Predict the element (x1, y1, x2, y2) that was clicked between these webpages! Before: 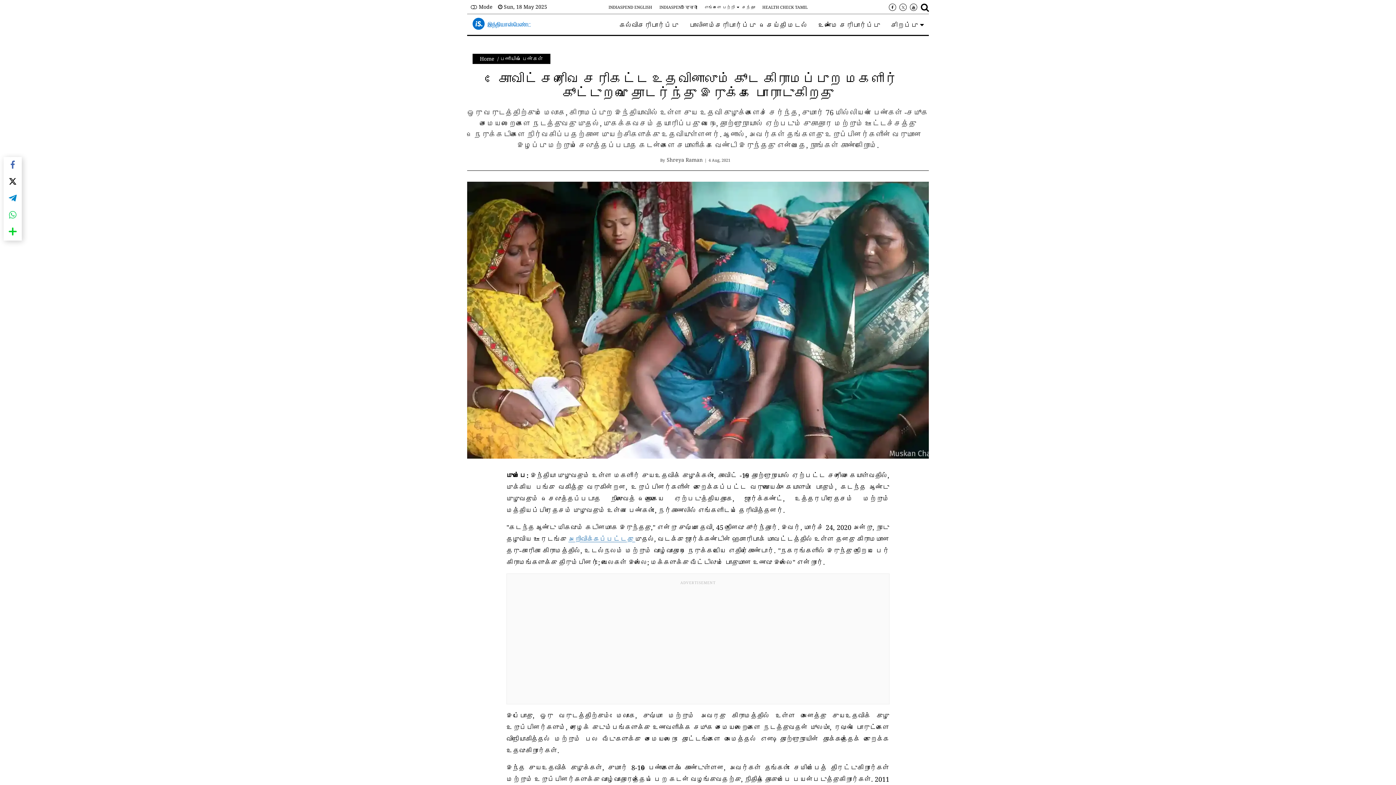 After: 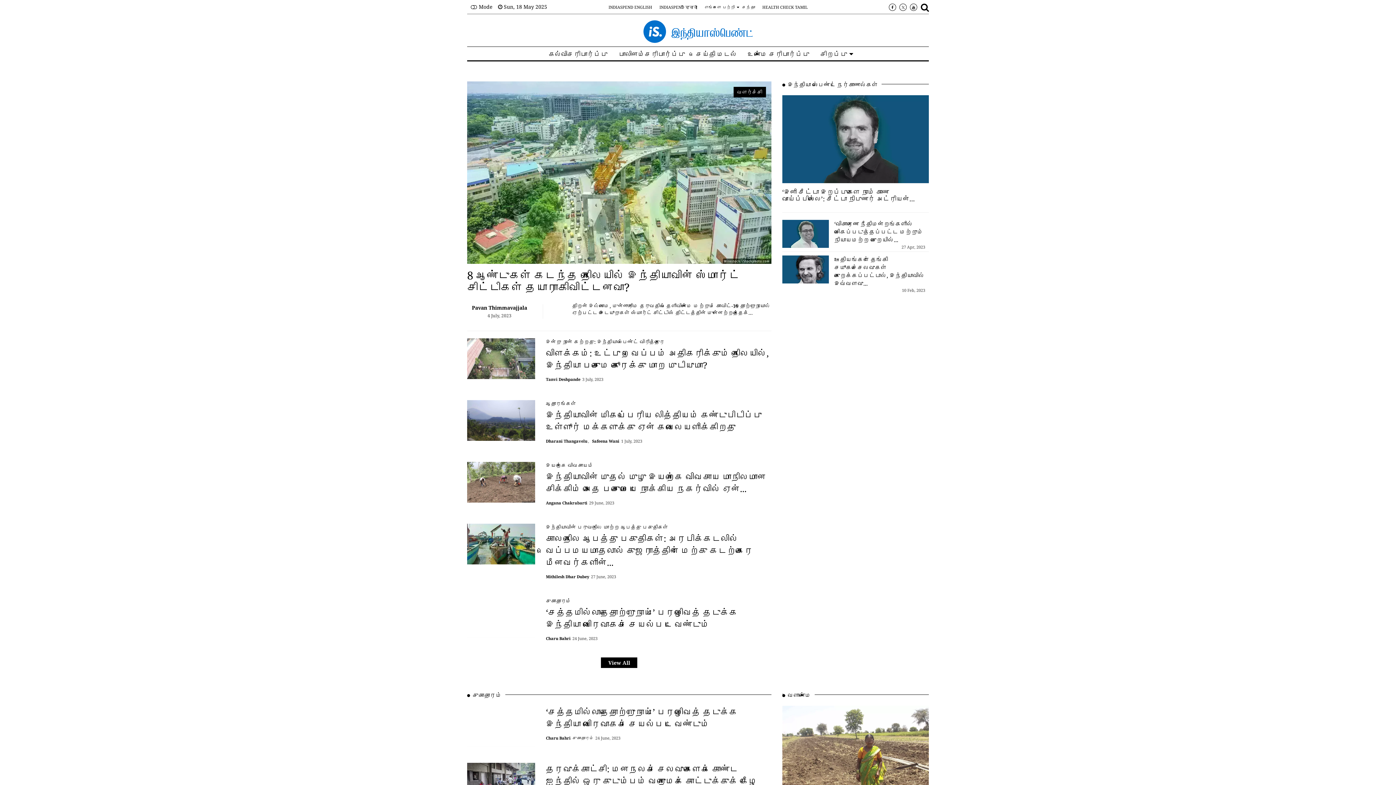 Action: label: Home bbox: (480, 55, 494, 62)